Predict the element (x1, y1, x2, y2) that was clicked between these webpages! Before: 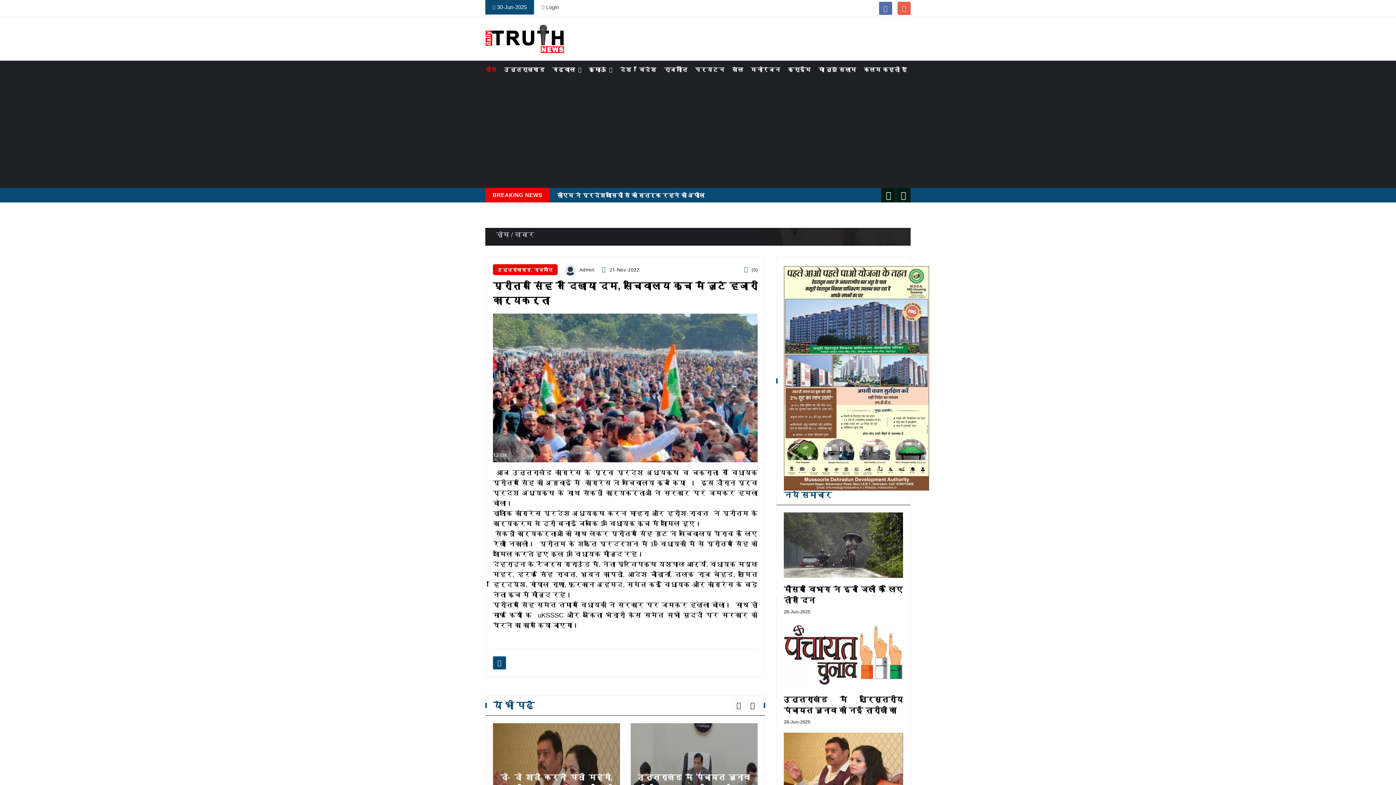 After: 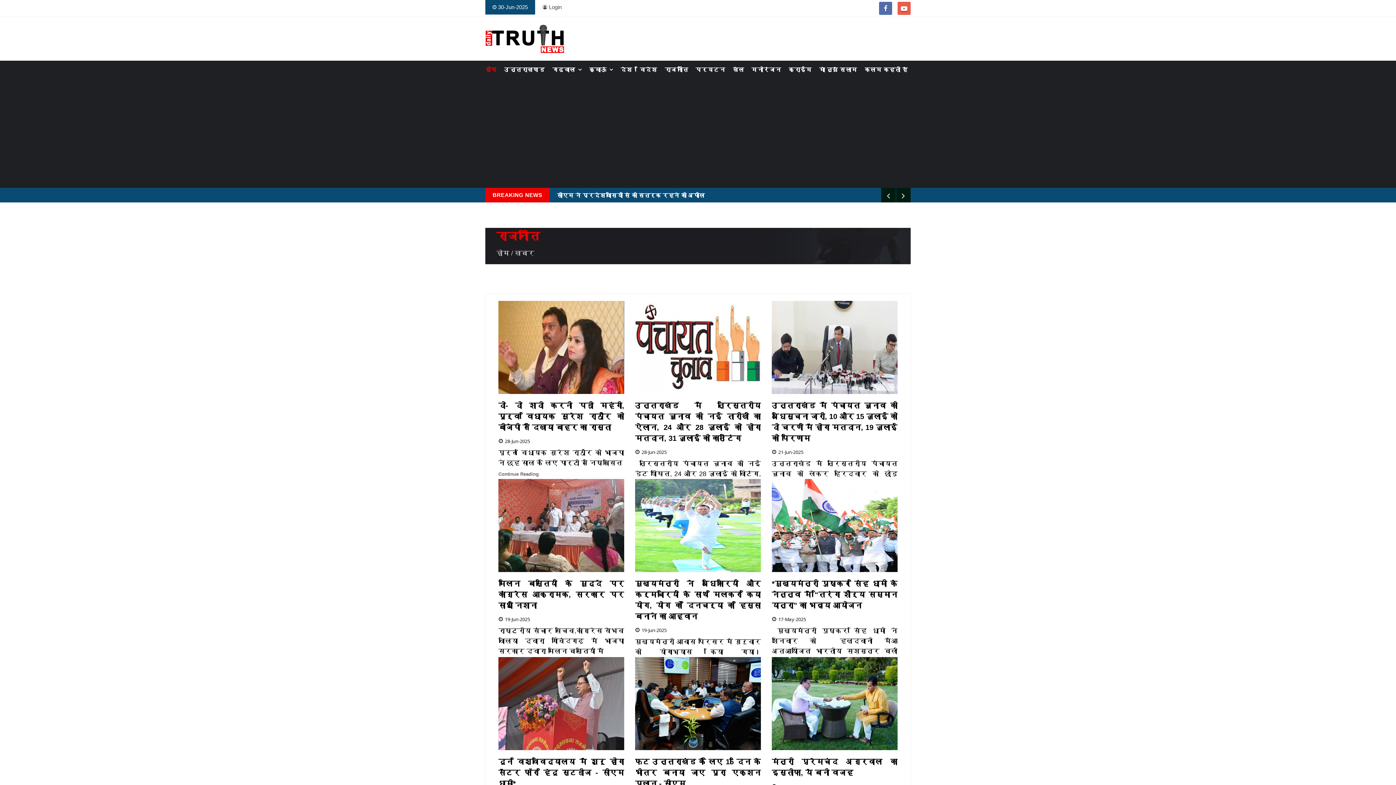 Action: label: राजनीति bbox: (664, 60, 687, 78)